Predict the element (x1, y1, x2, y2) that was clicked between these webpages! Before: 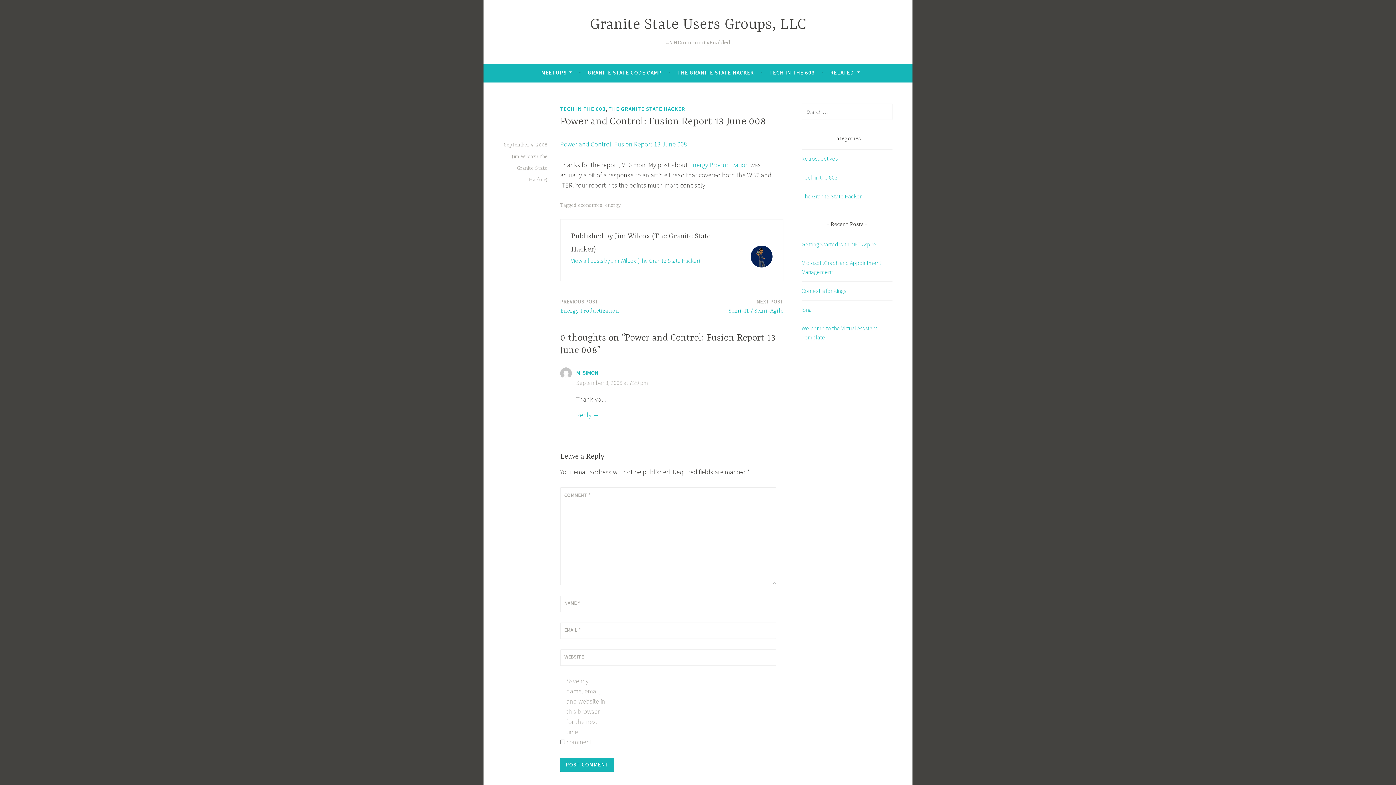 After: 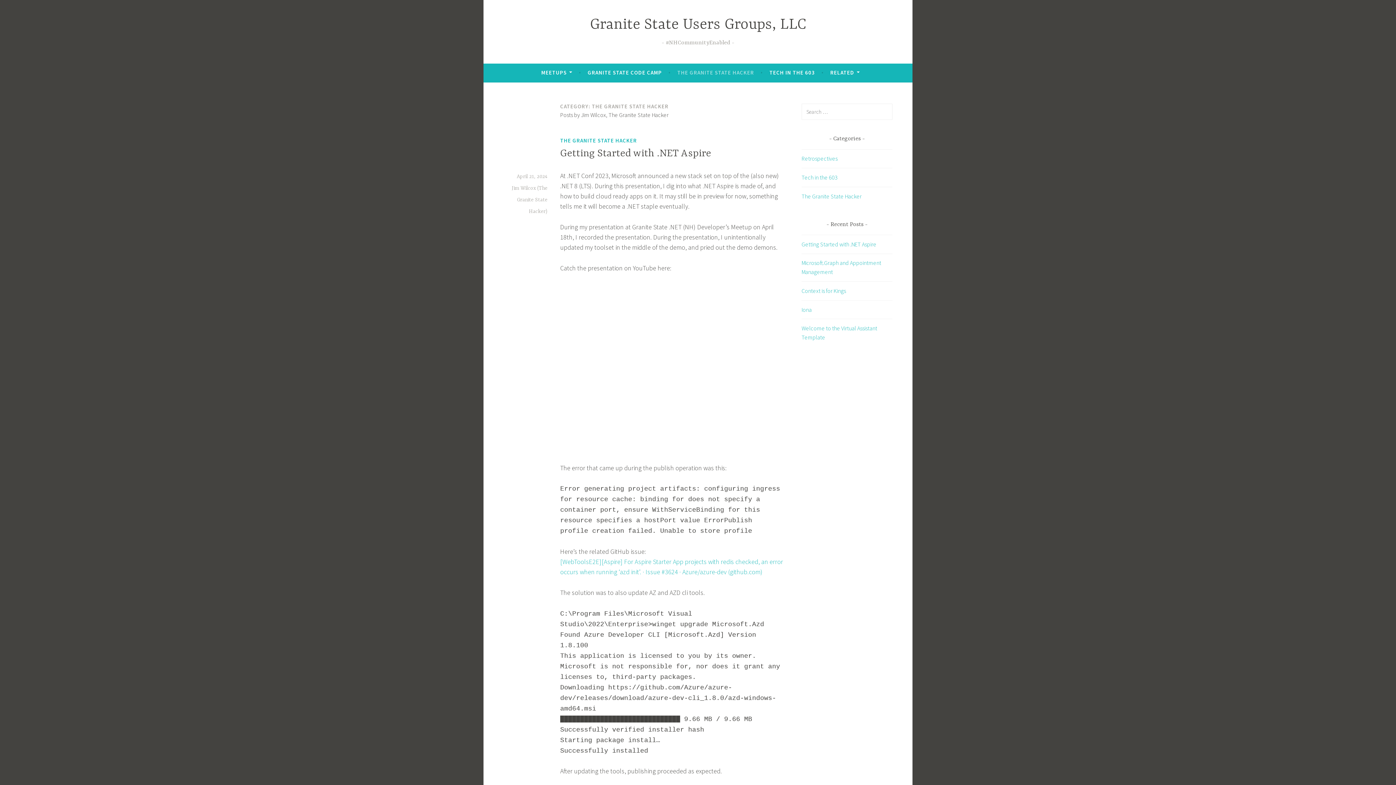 Action: bbox: (608, 104, 685, 113) label: THE GRANITE STATE HACKER